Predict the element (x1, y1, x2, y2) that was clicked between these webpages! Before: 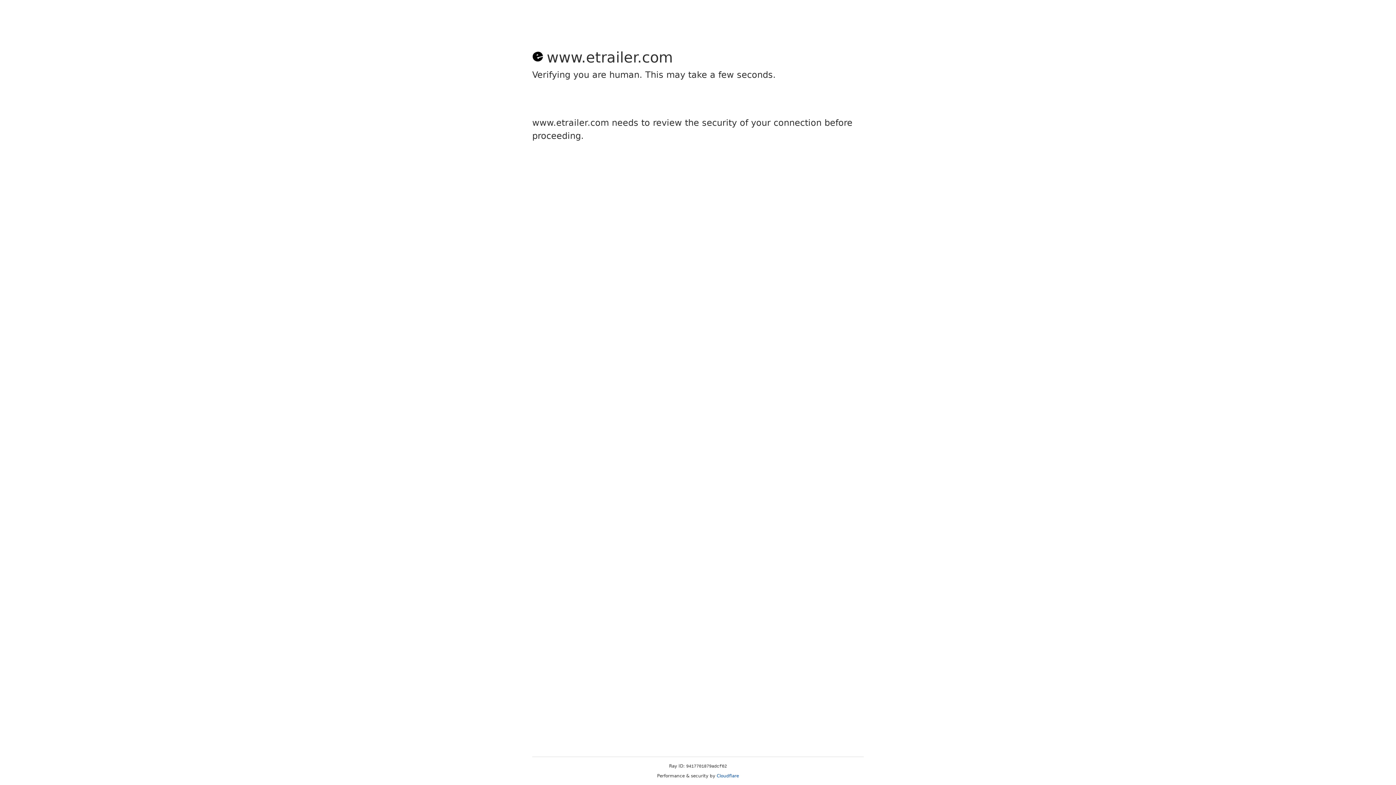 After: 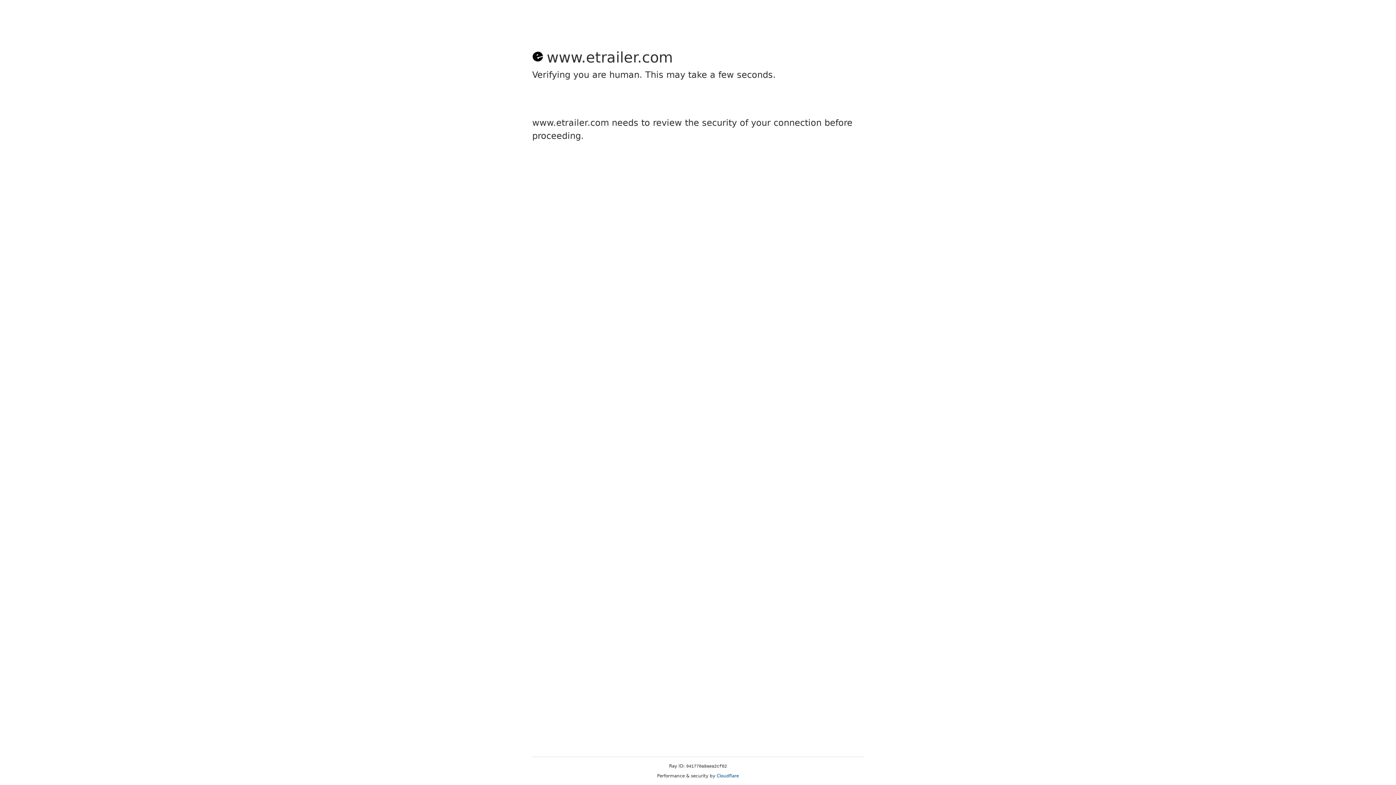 Action: bbox: (716, 773, 739, 778) label: Cloudflare